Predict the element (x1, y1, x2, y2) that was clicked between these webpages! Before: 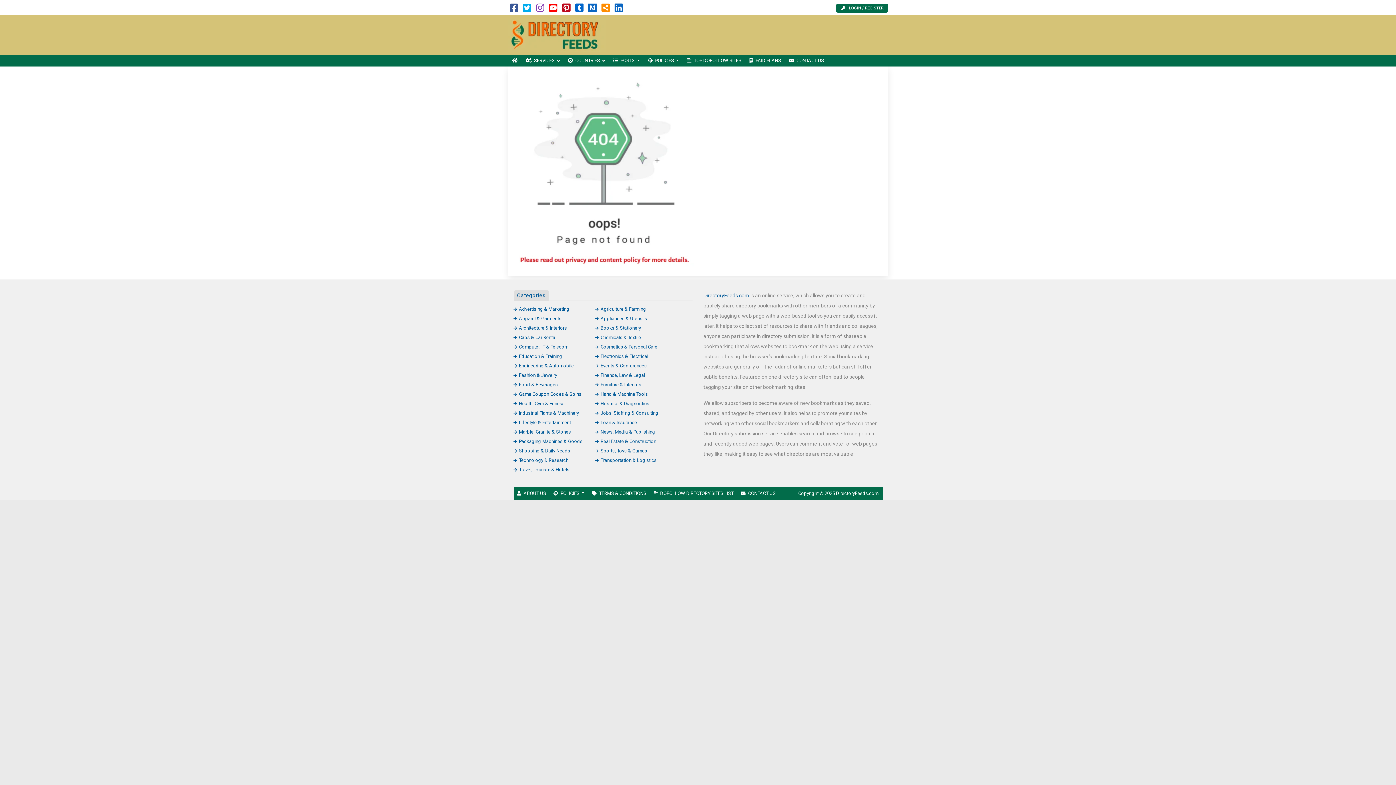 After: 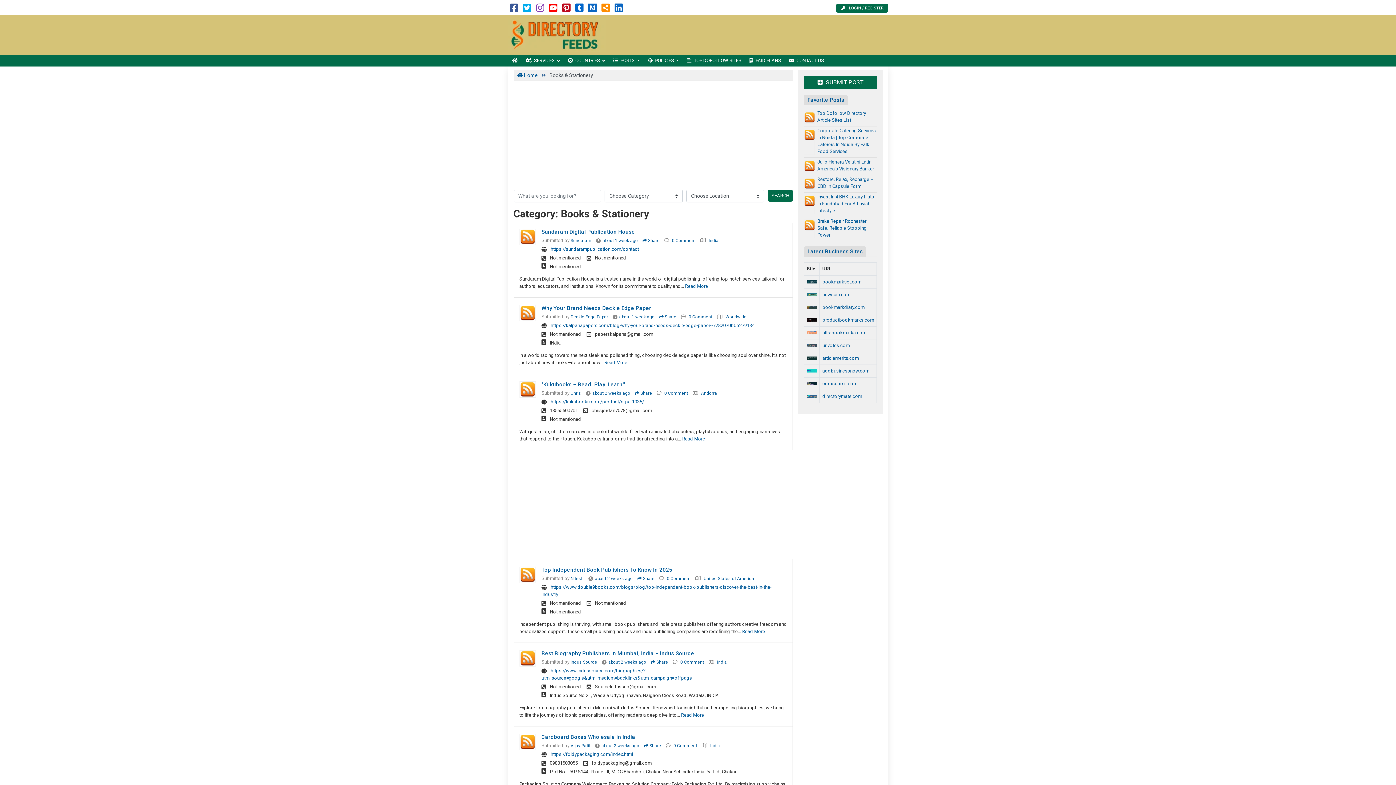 Action: bbox: (595, 325, 641, 330) label: Books & Stationery